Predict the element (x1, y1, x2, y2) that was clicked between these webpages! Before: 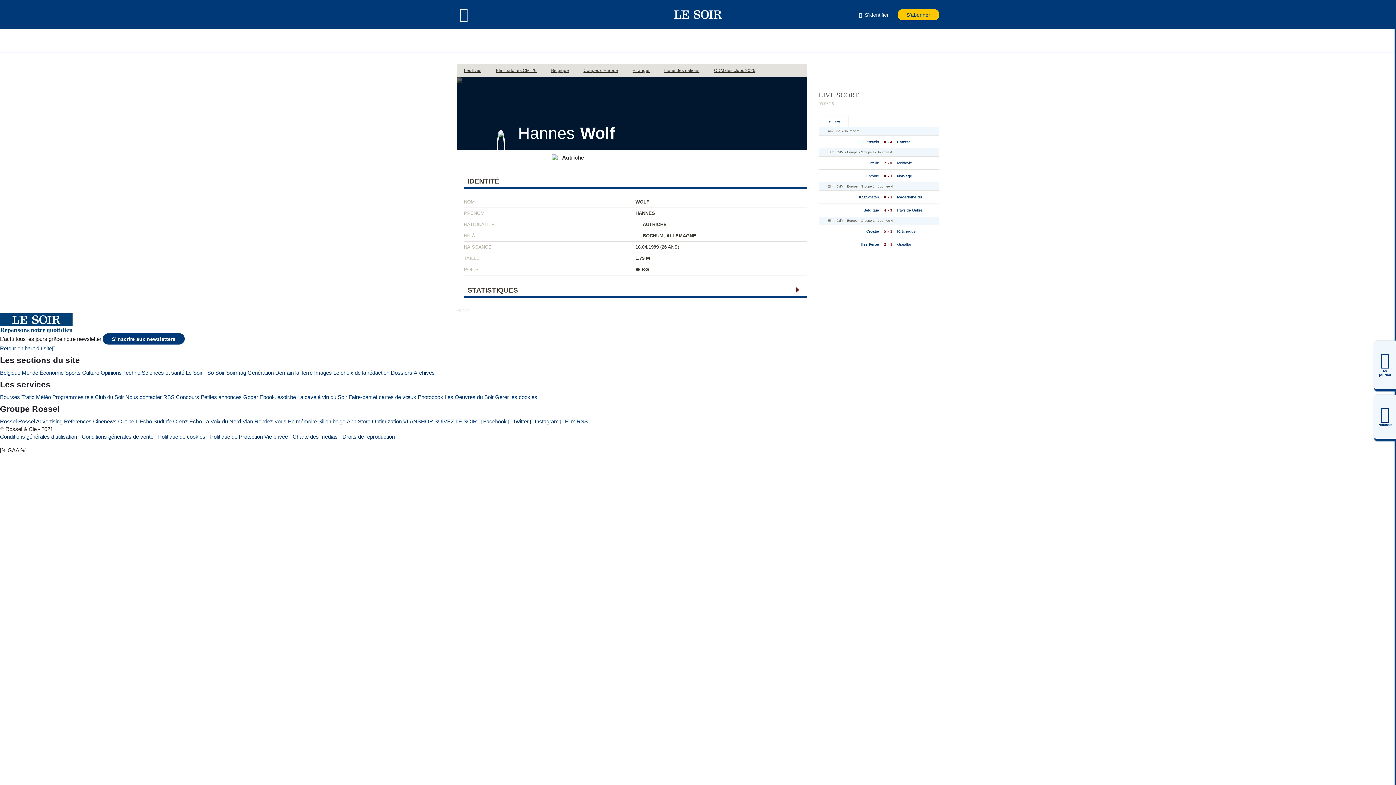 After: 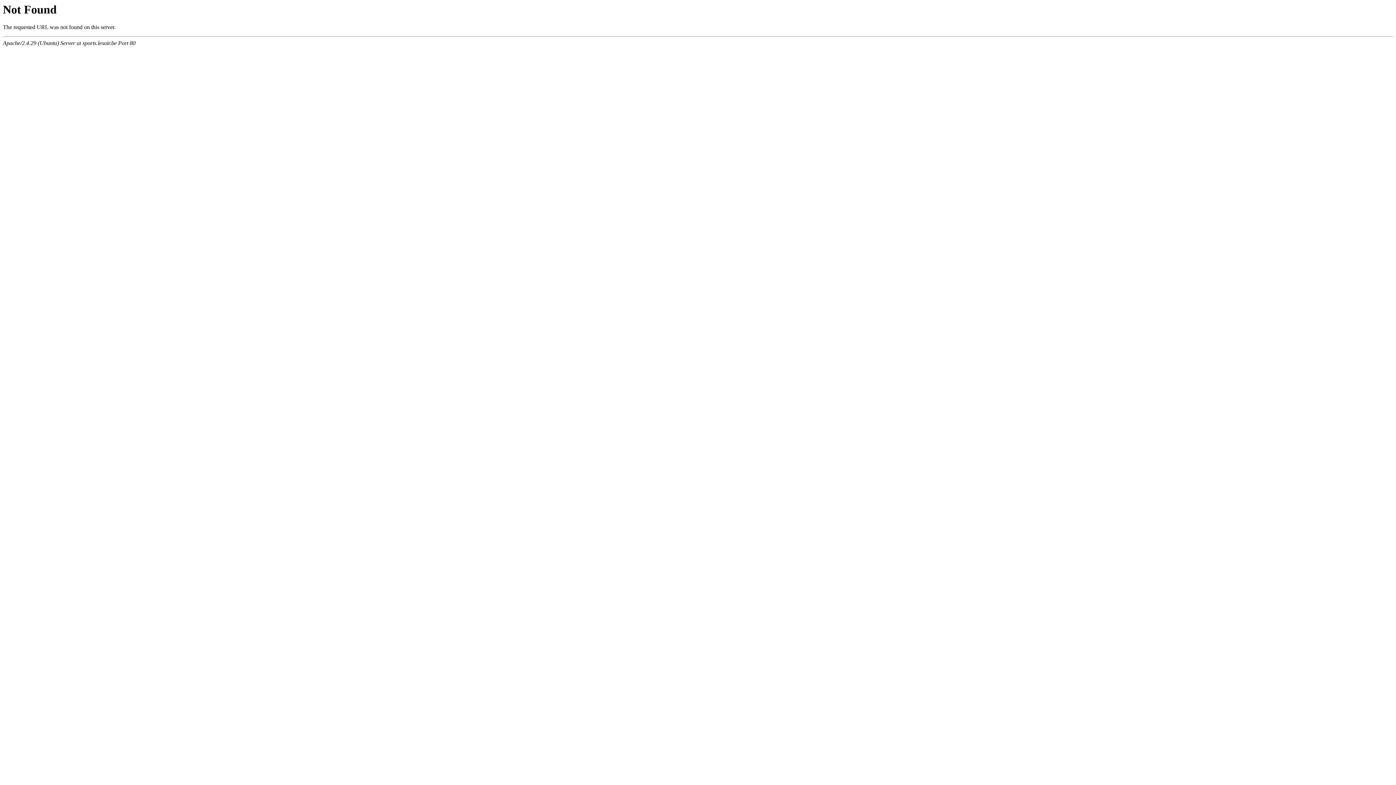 Action: label: Opinions bbox: (100, 369, 121, 376)